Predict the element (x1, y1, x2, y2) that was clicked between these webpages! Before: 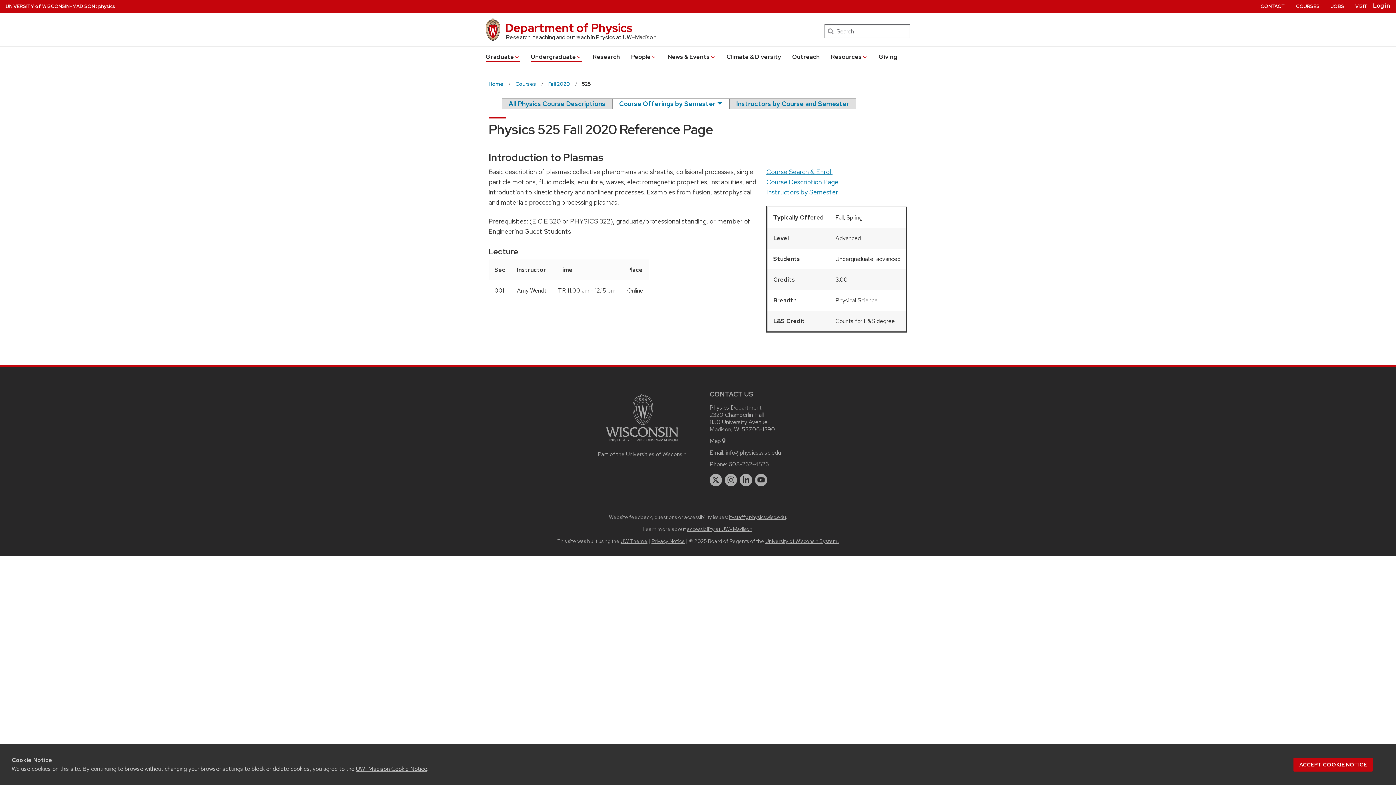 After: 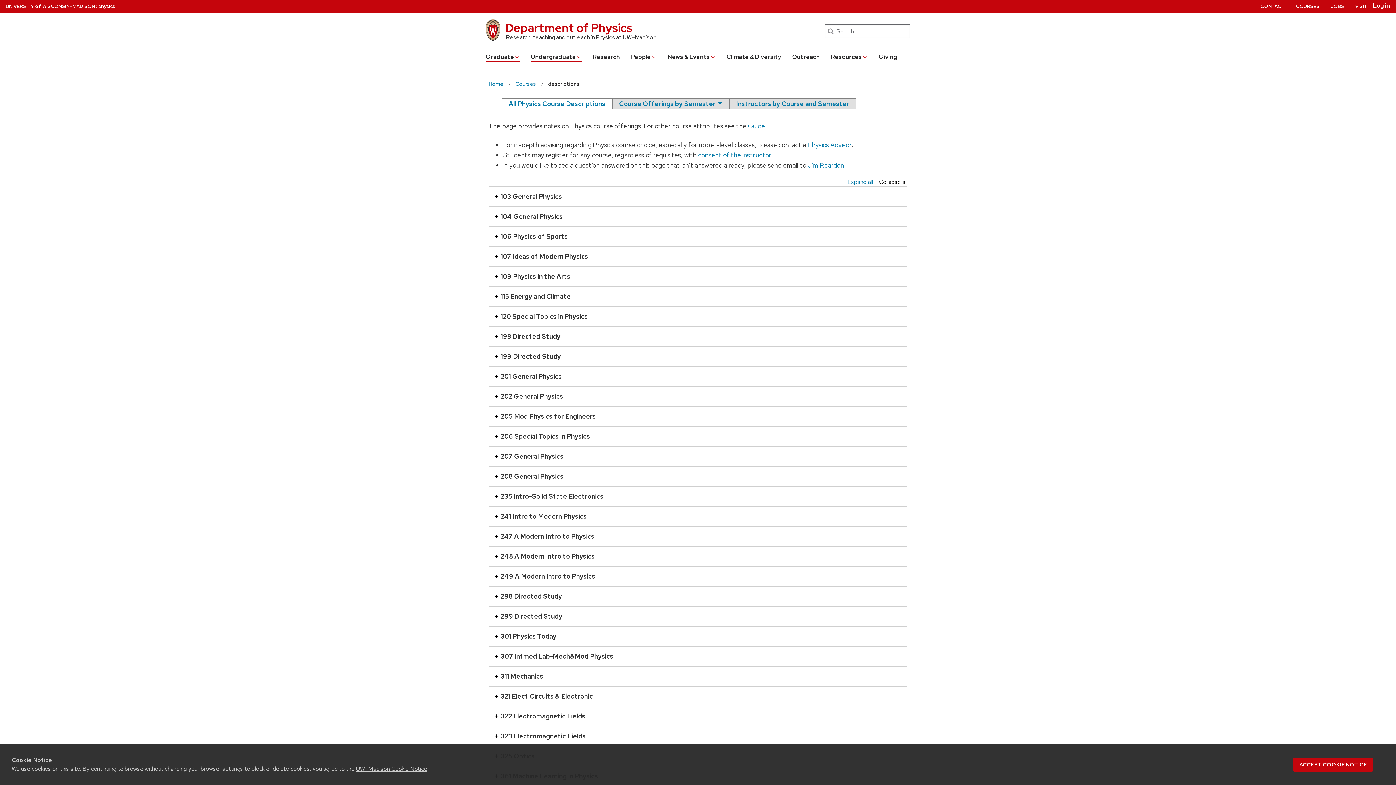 Action: bbox: (1296, 0, 1320, 12) label: COURSES